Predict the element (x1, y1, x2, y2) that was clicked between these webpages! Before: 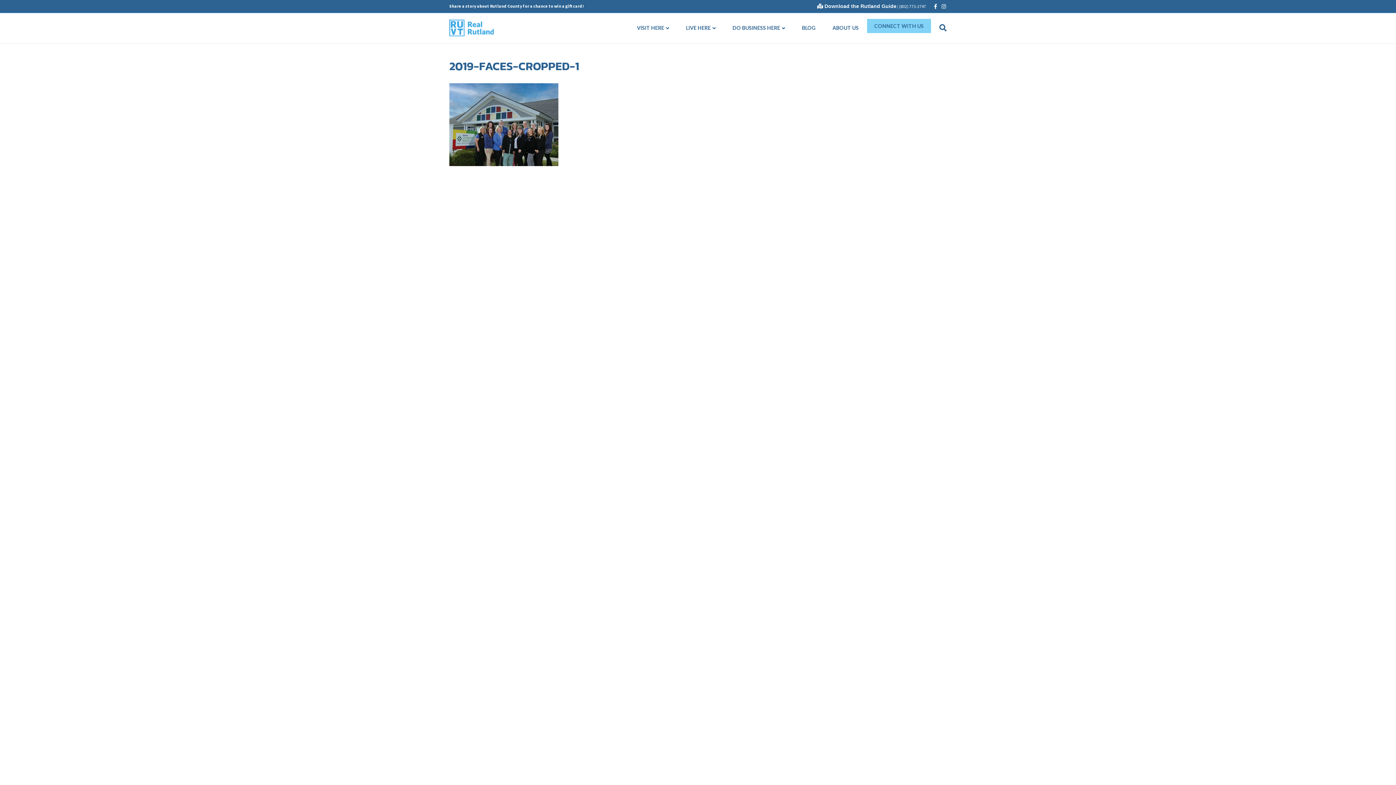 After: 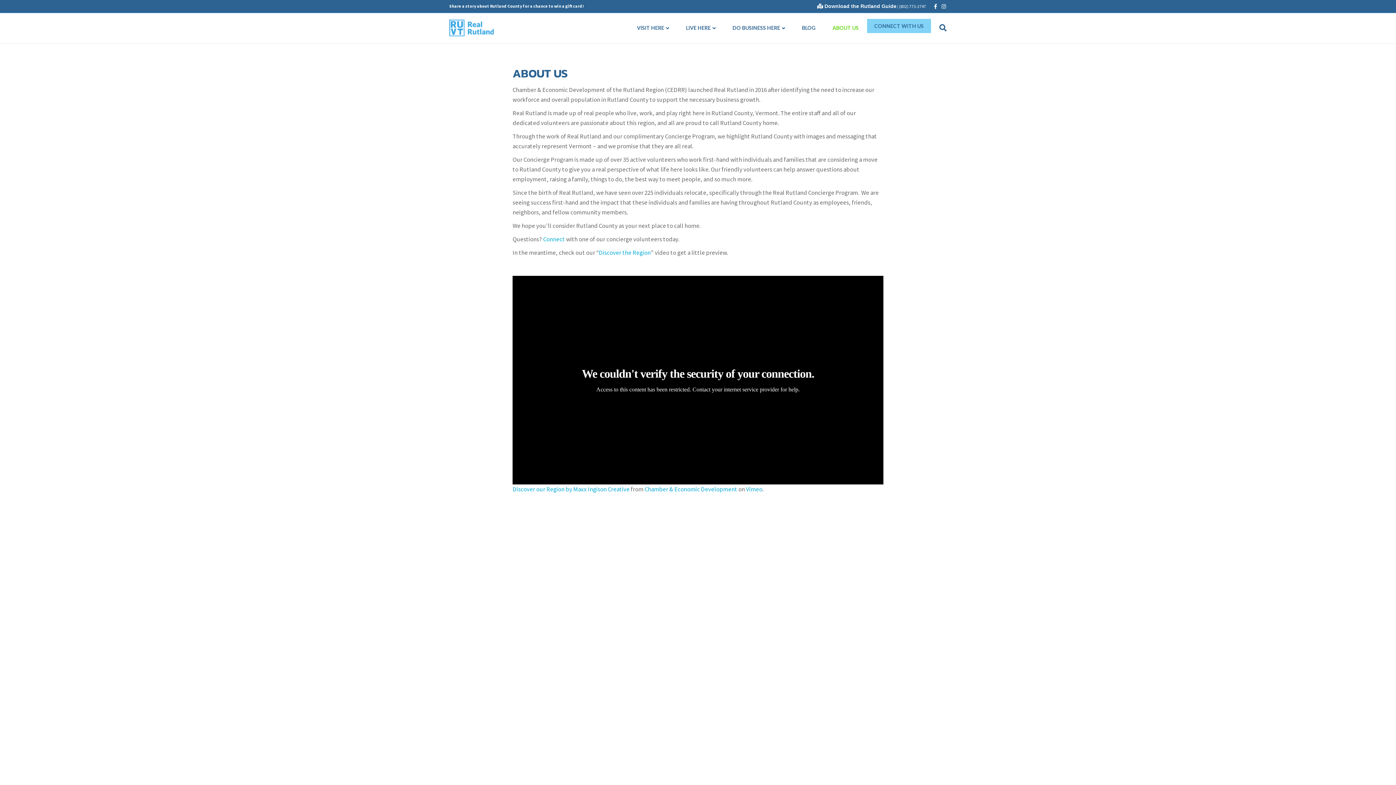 Action: label: ABOUT US bbox: (824, 18, 867, 36)